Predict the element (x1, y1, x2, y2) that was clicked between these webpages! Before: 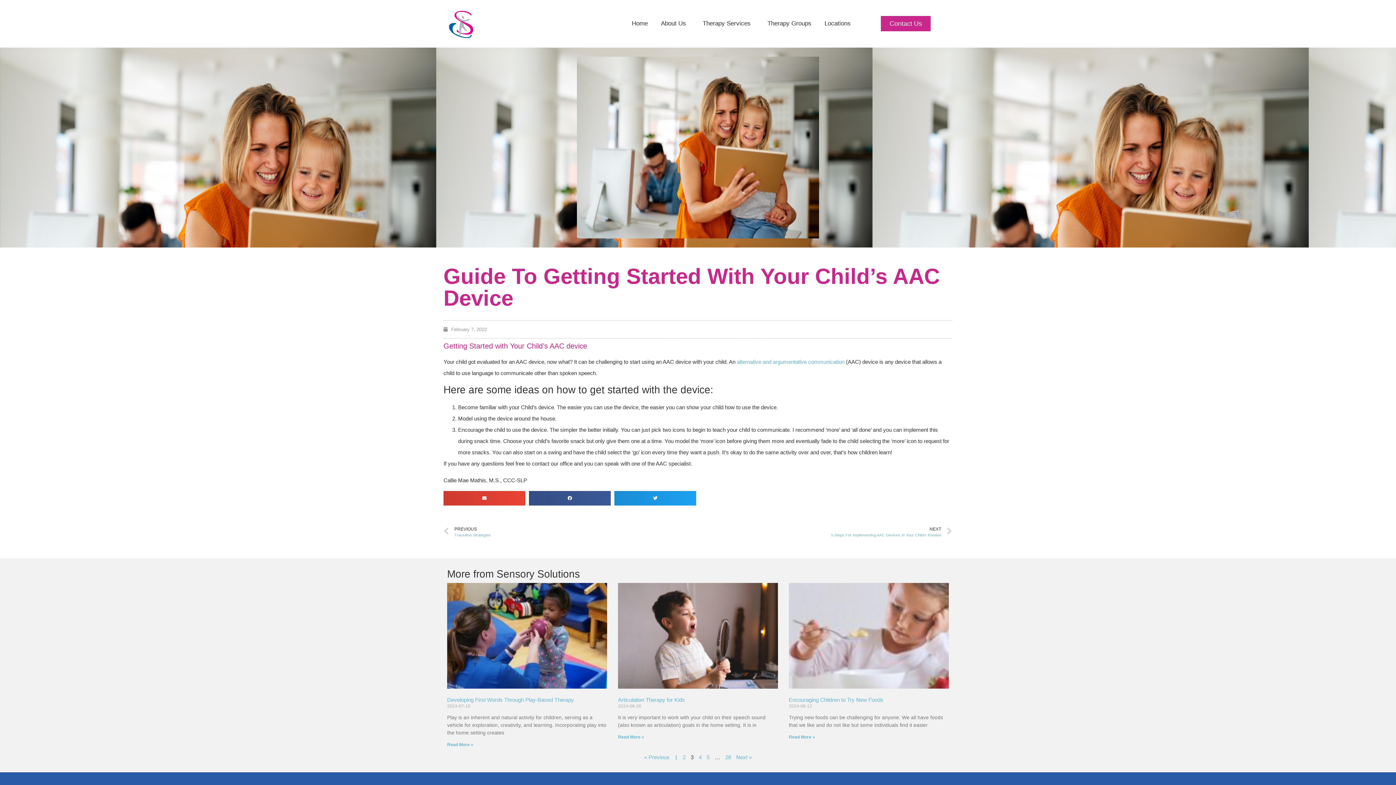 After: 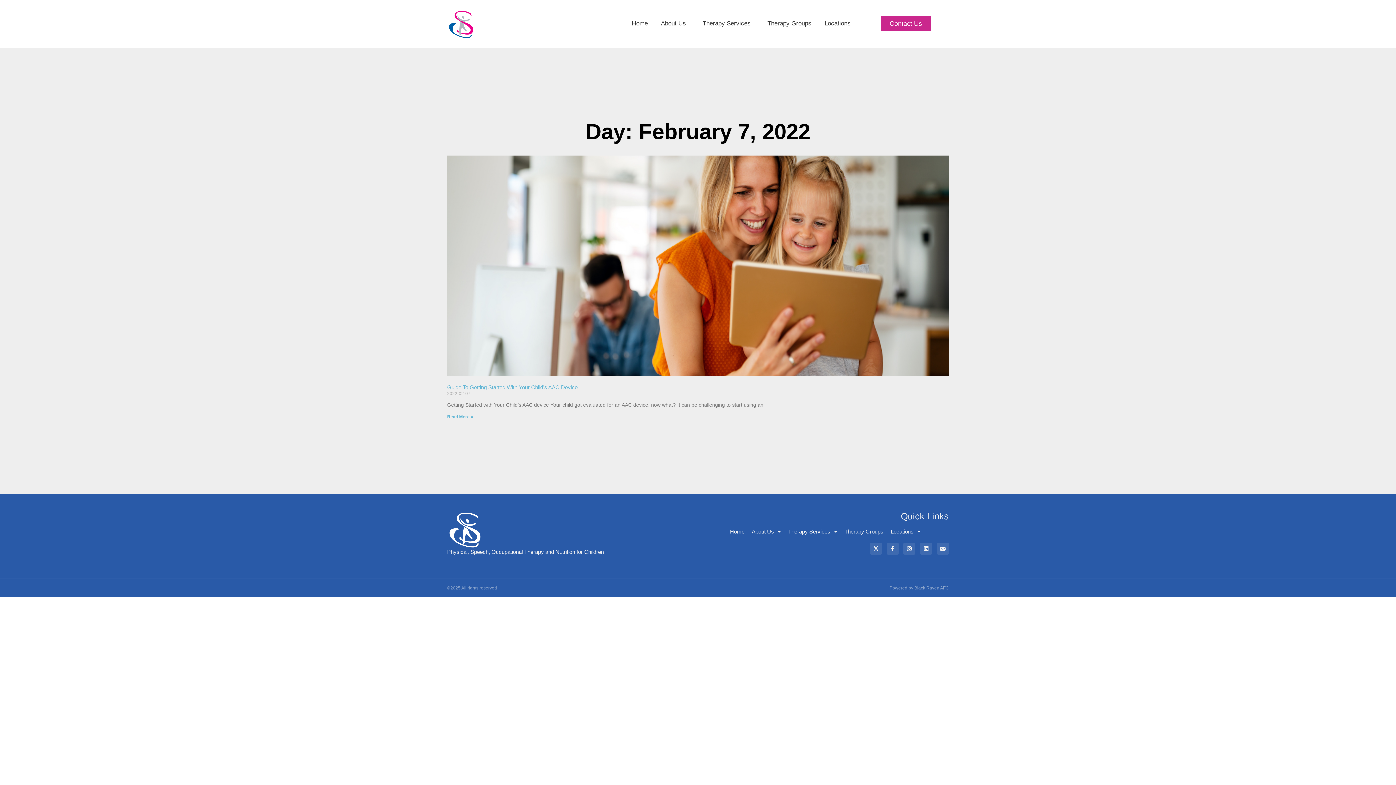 Action: label: February 7, 2022 bbox: (443, 326, 486, 333)